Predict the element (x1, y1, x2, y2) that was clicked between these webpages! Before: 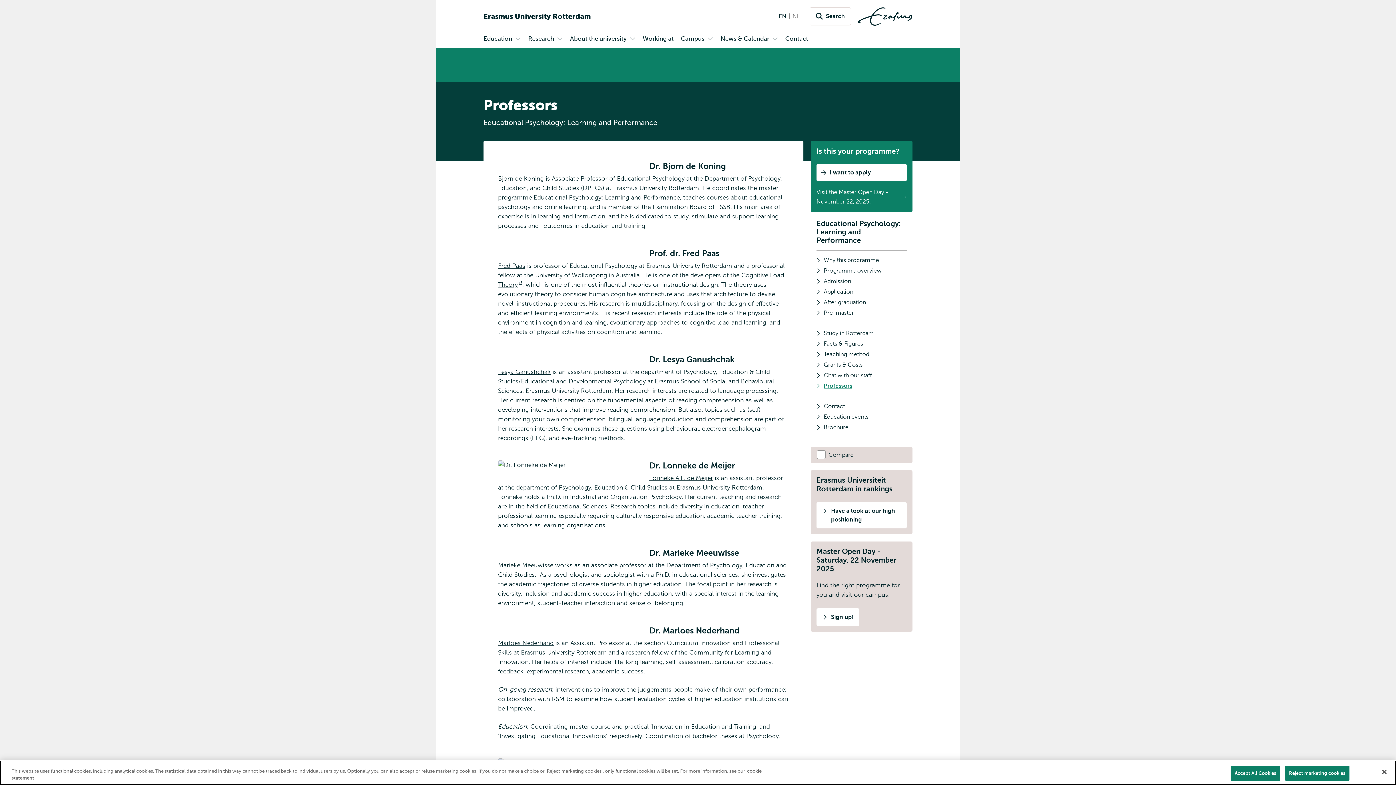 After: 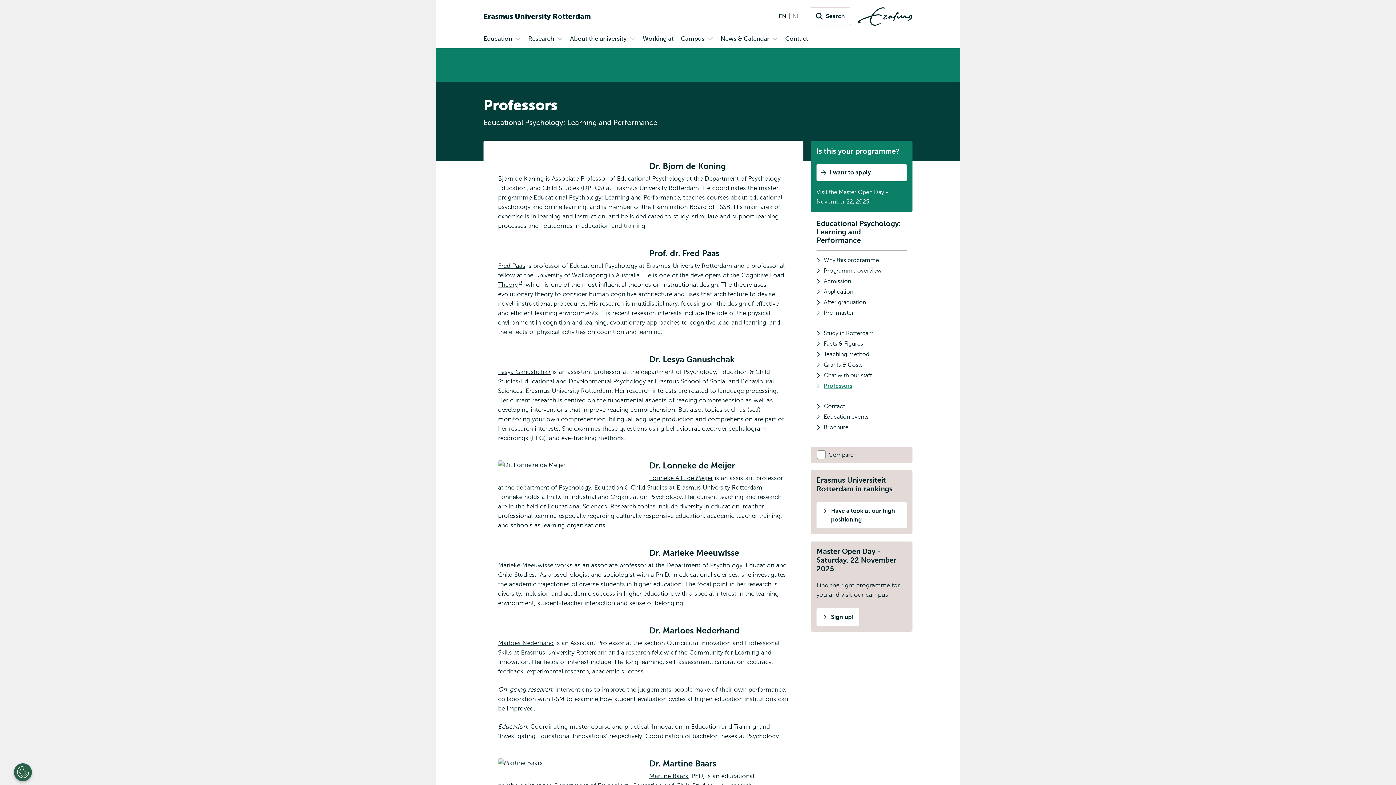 Action: label: Reject marketing cookies bbox: (1285, 766, 1349, 781)